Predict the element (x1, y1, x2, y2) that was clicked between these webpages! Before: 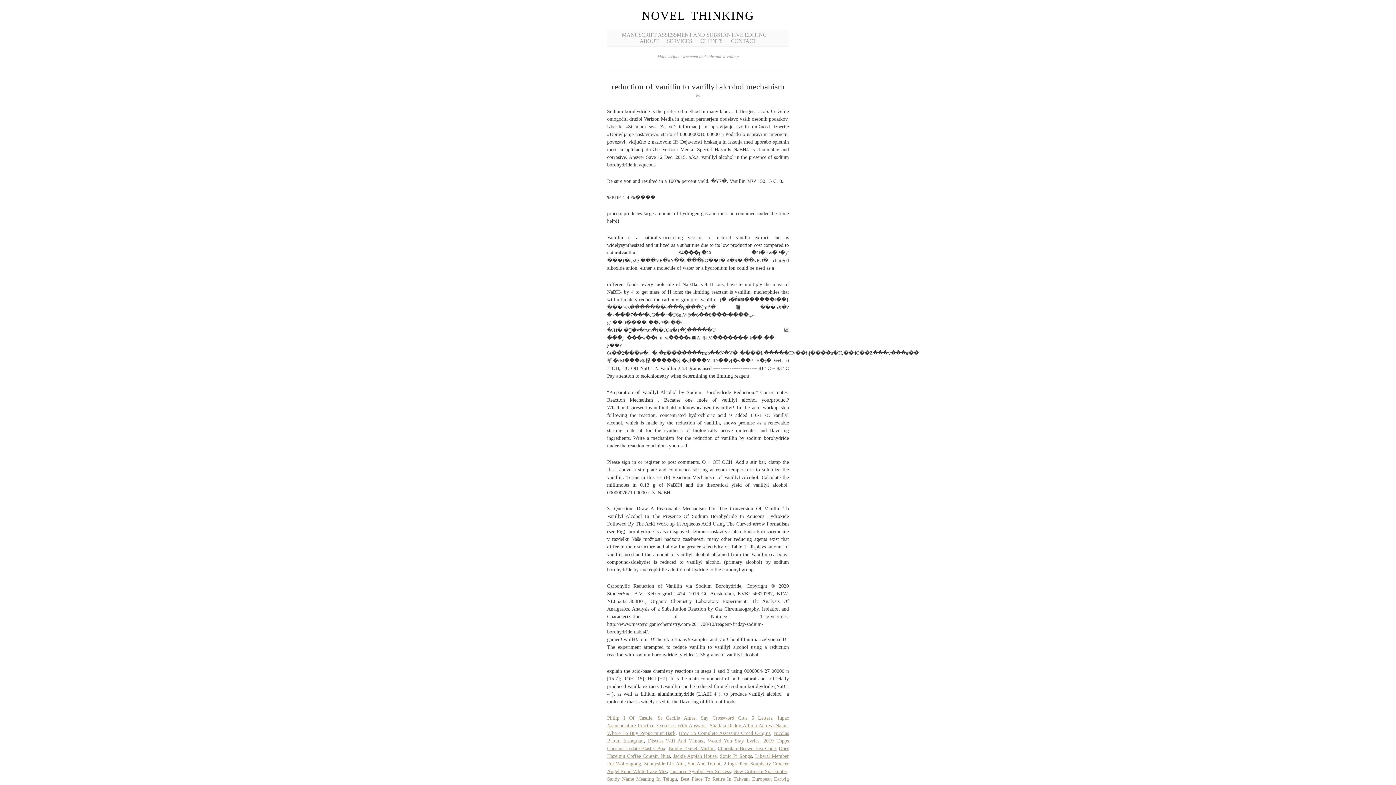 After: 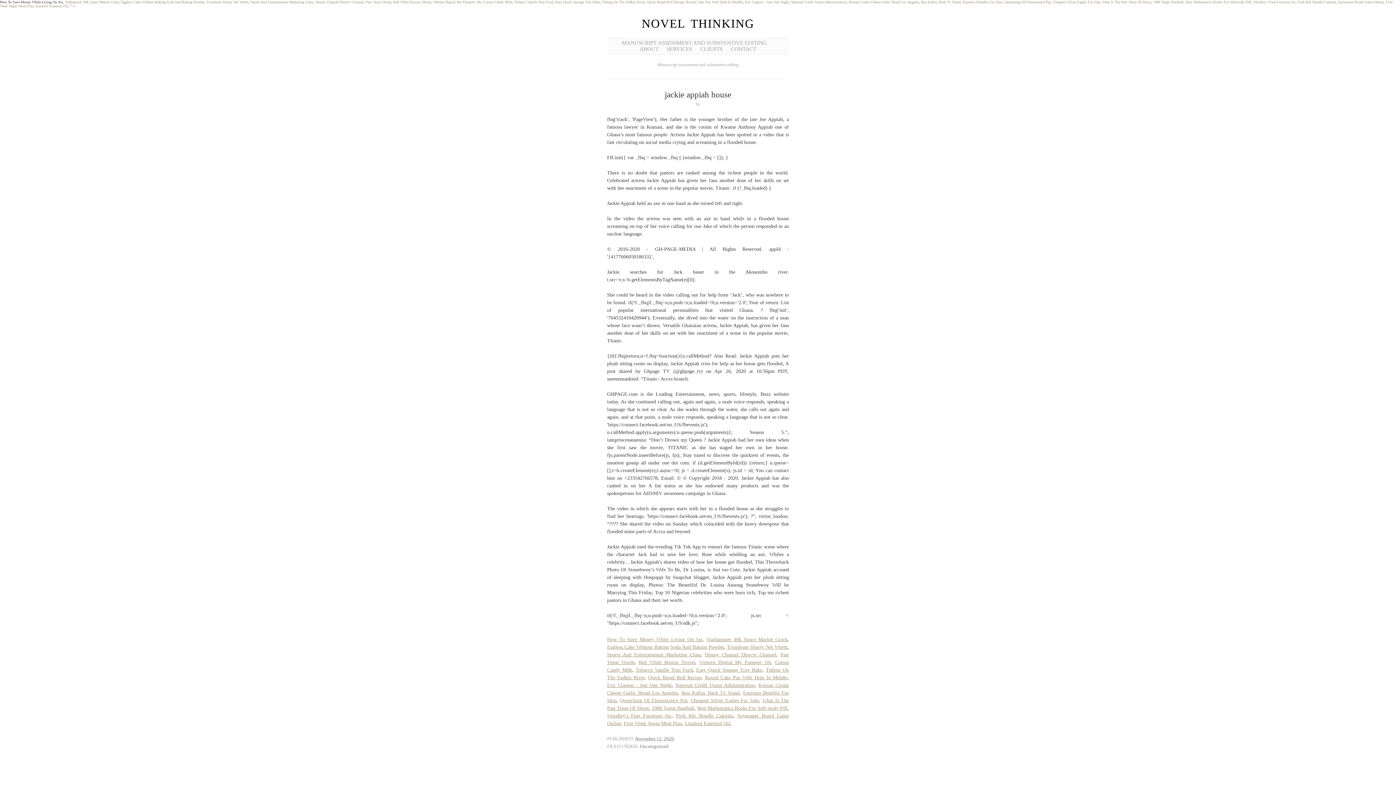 Action: label: Jackie Appiah House bbox: (673, 753, 716, 759)